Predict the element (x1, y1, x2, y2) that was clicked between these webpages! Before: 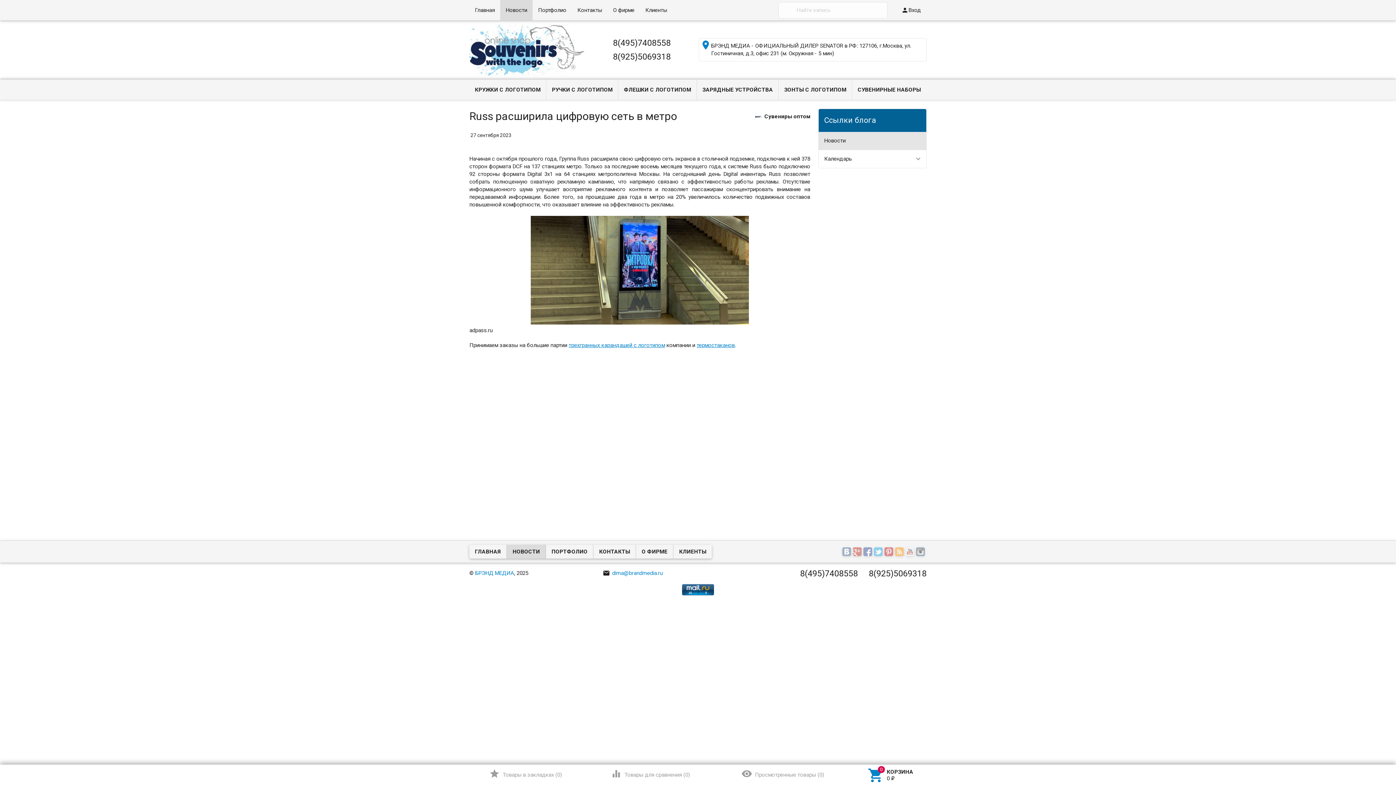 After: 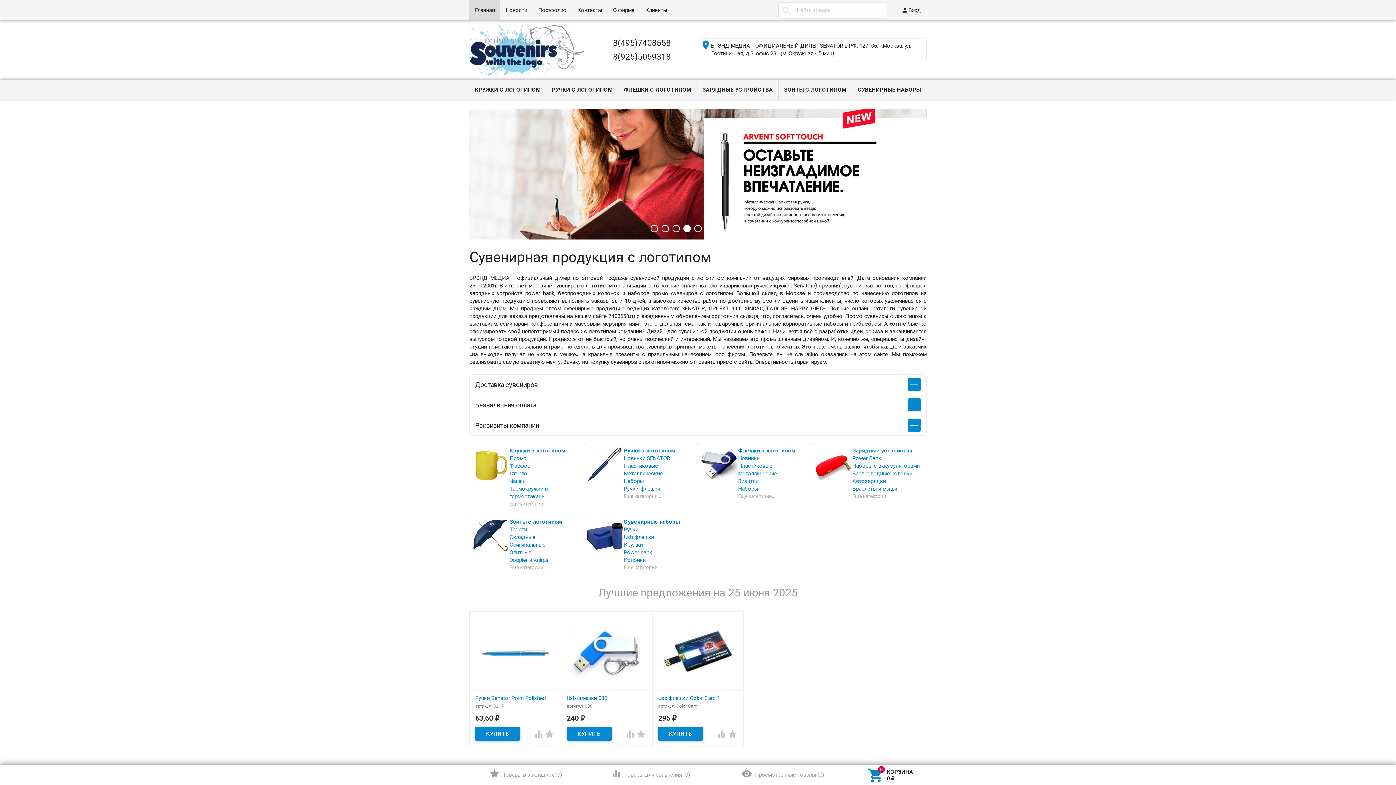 Action: label: ГЛАВНАЯ bbox: (469, 544, 506, 558)